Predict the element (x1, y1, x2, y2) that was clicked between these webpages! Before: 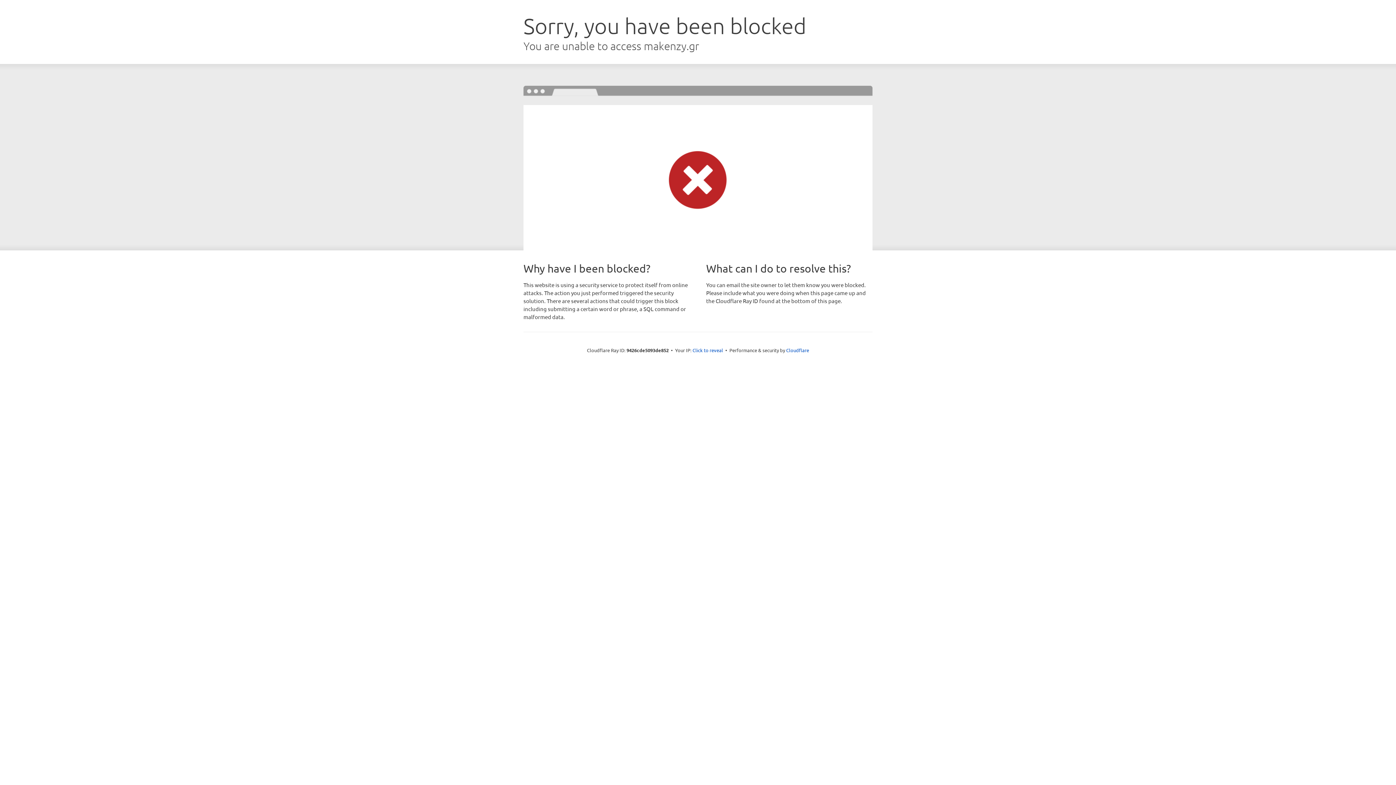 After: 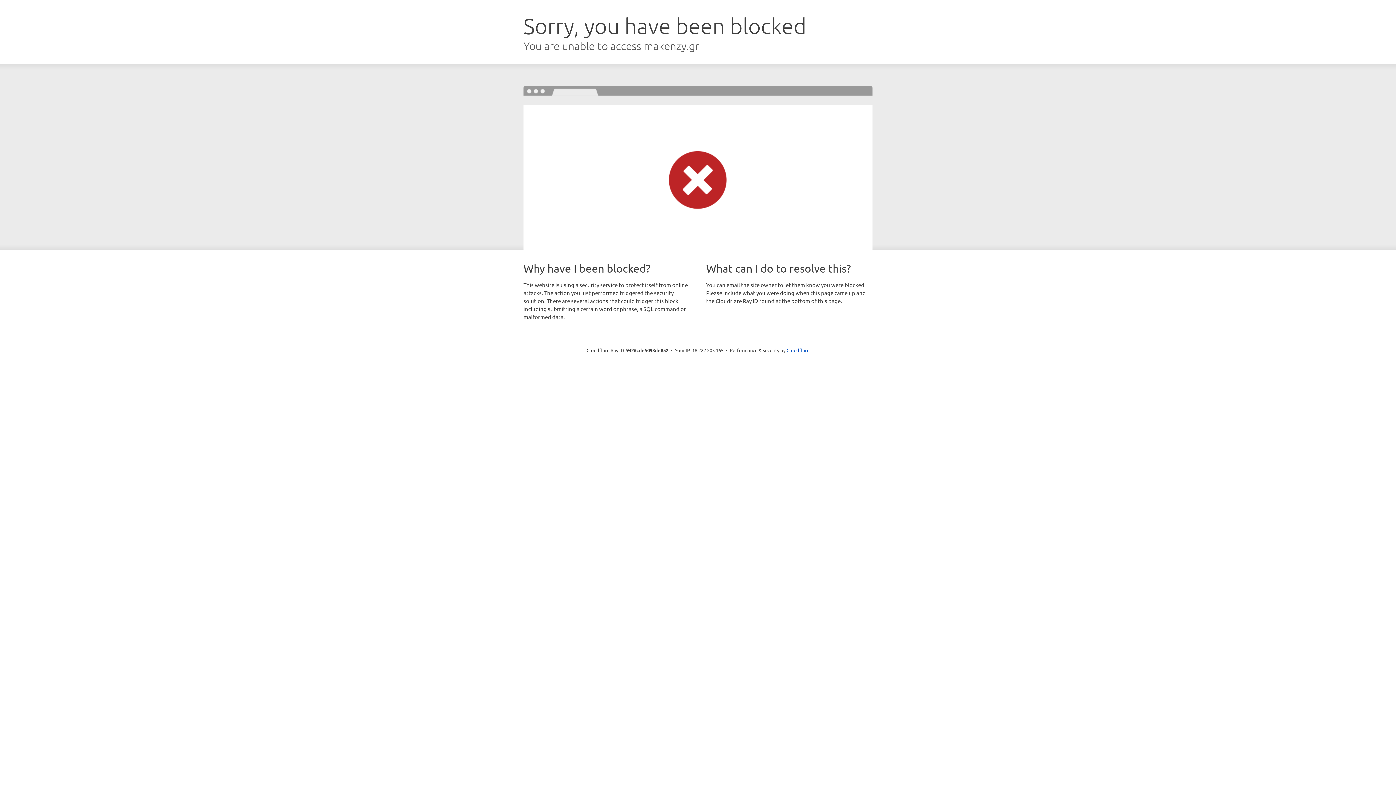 Action: label: Click to reveal bbox: (692, 346, 723, 353)